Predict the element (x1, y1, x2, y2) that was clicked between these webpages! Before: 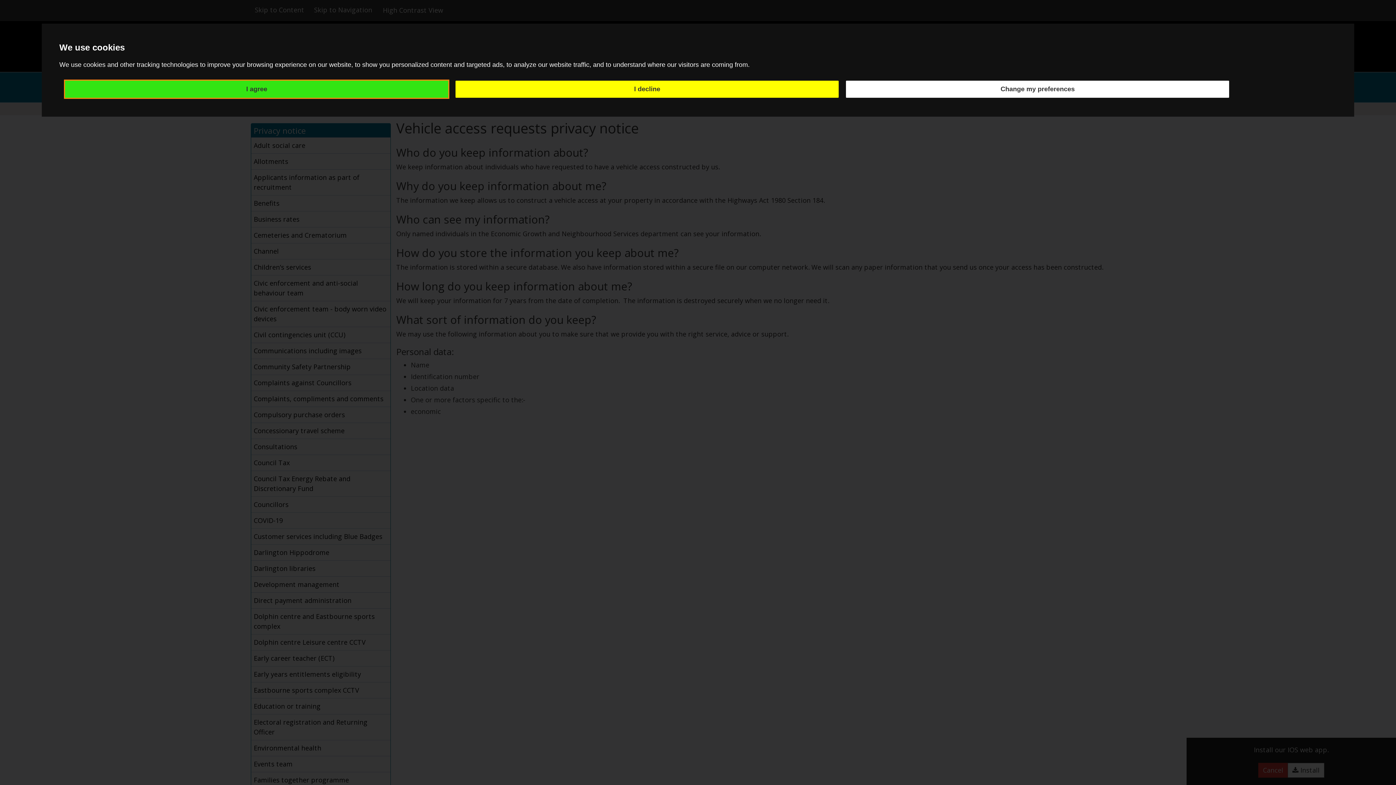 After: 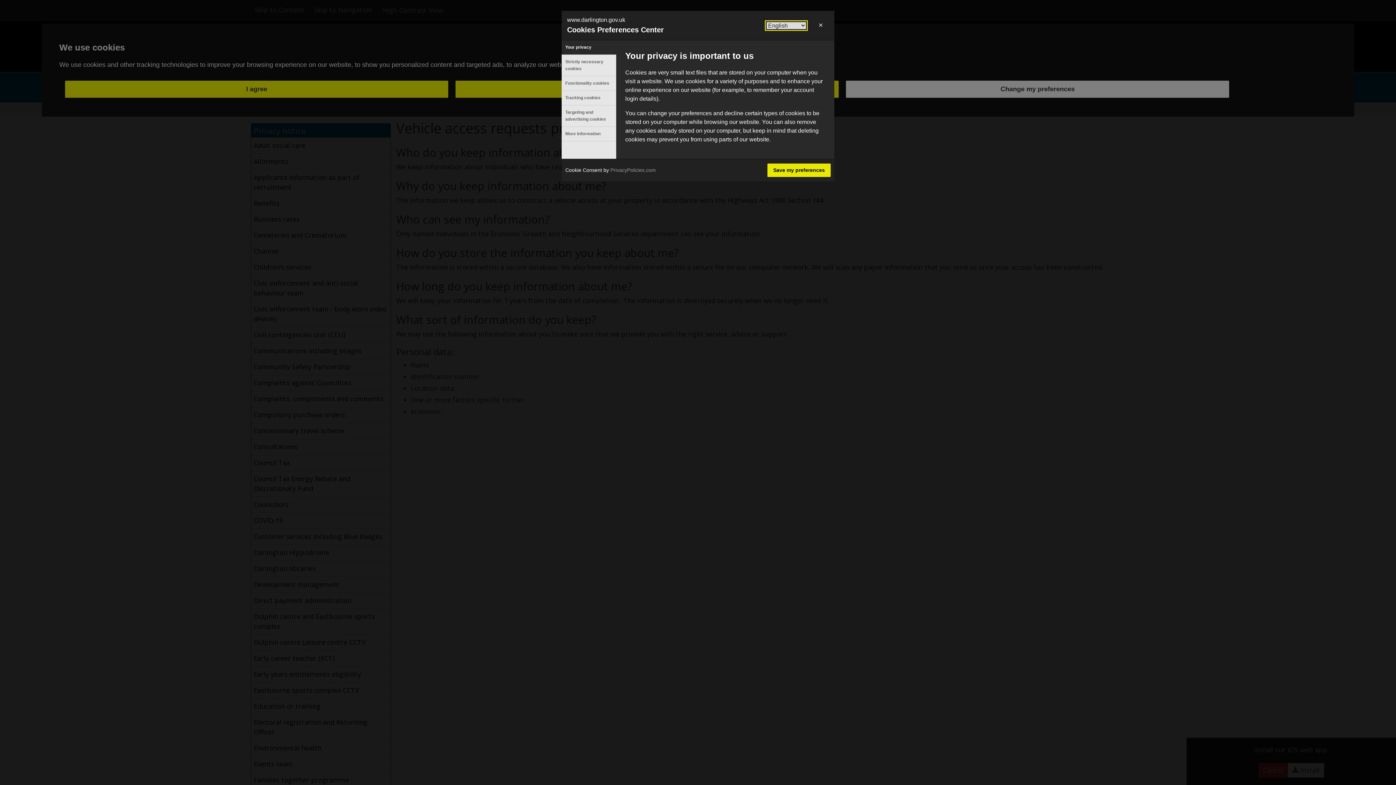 Action: bbox: (846, 80, 1229, 97) label: Change my preferences